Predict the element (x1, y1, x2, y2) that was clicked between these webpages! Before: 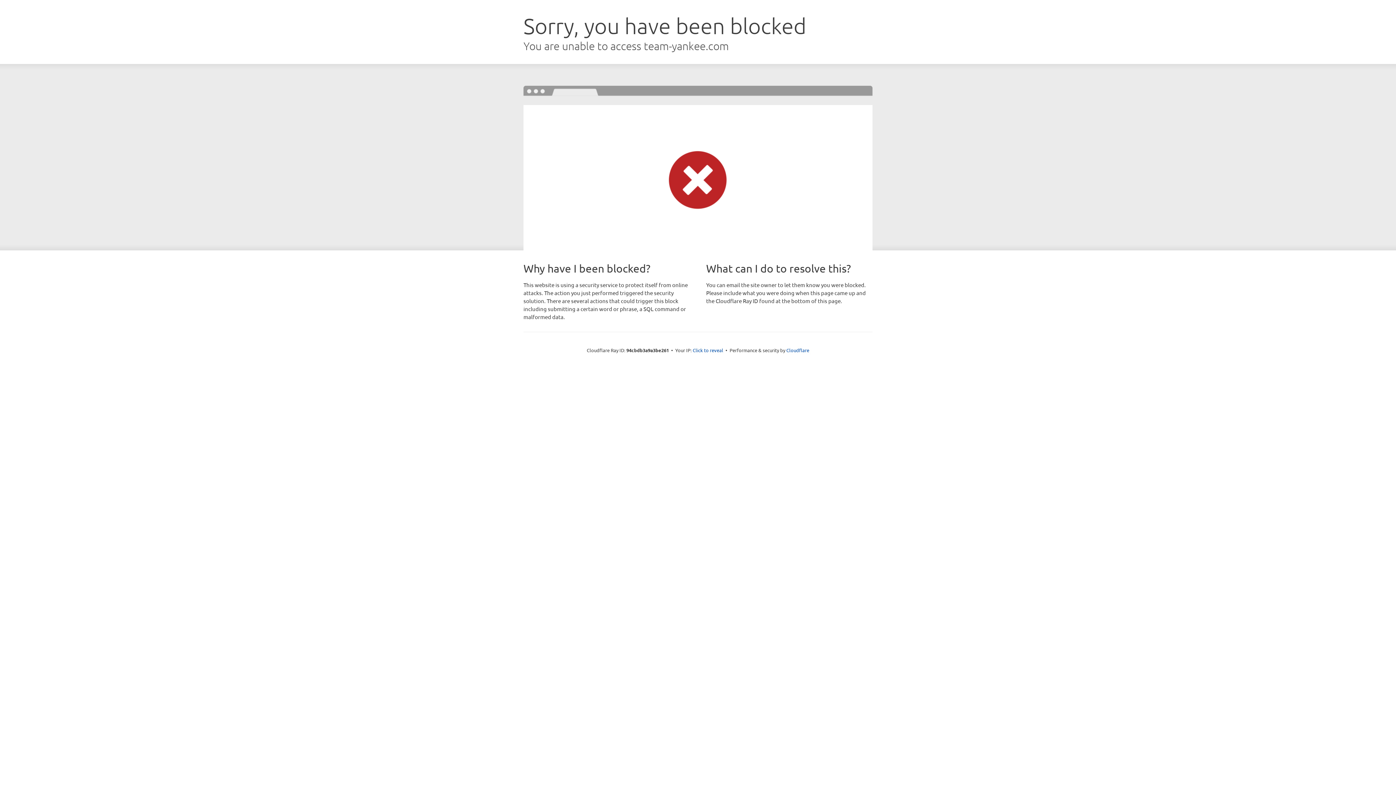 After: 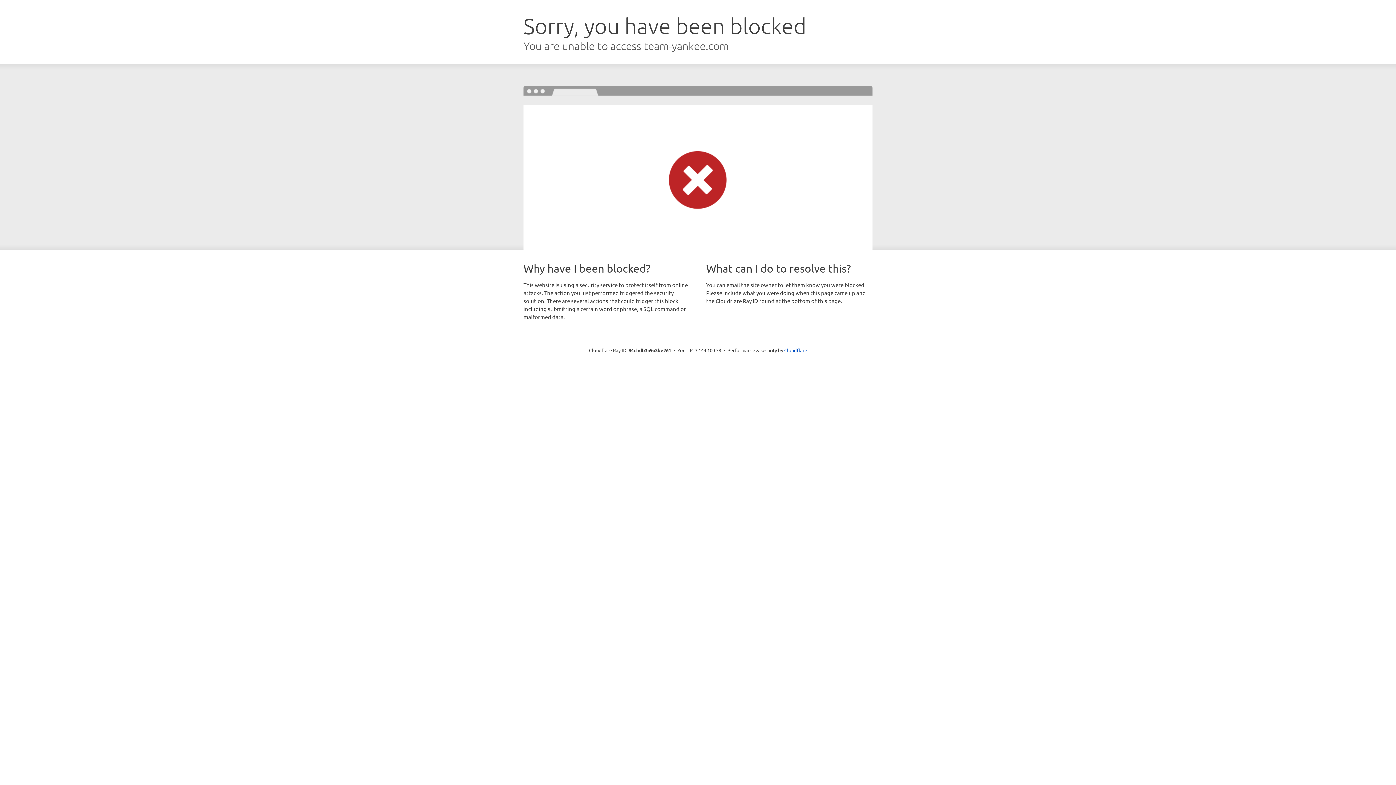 Action: label: Click to reveal bbox: (692, 346, 723, 353)